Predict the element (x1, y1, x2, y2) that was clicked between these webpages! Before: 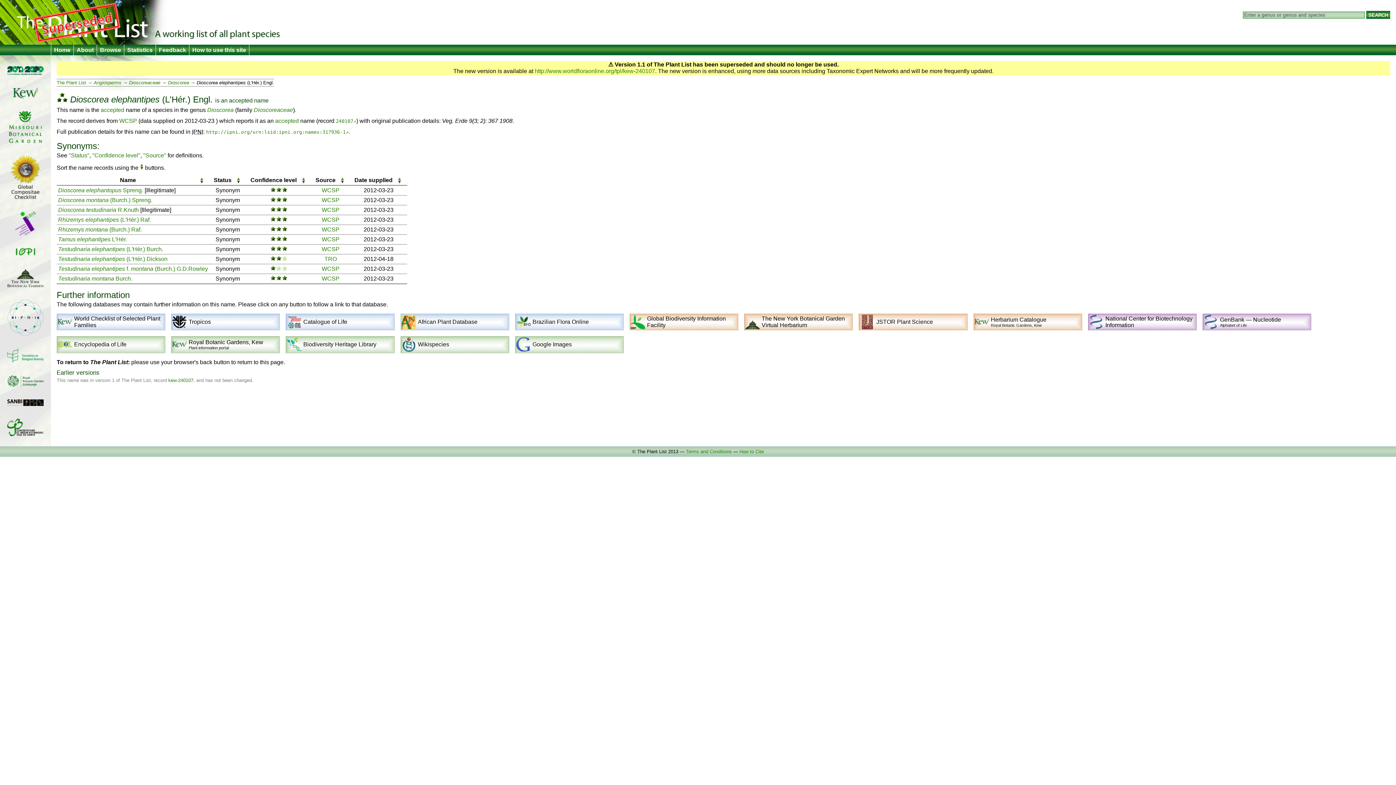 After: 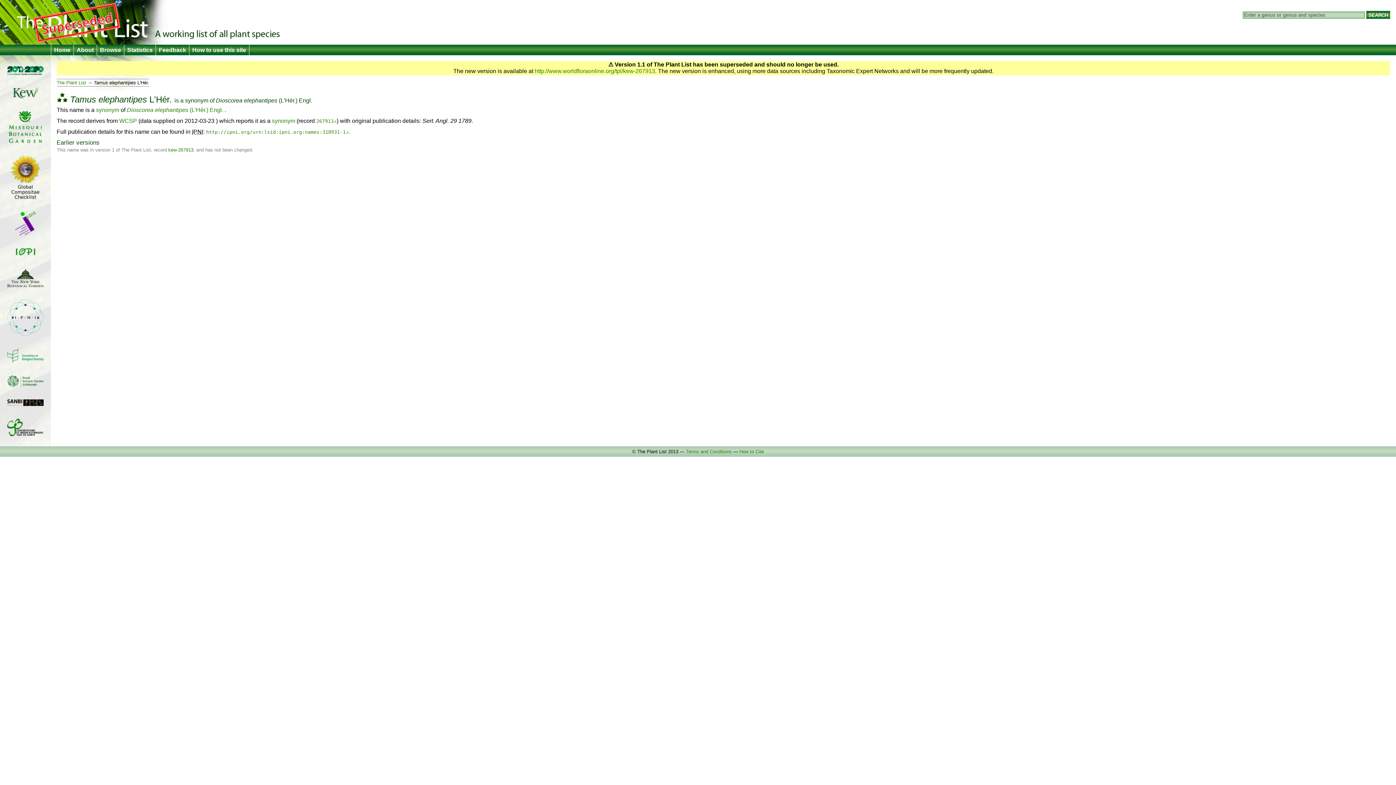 Action: label: Tamus elephantipes L'Hér. bbox: (58, 236, 126, 242)